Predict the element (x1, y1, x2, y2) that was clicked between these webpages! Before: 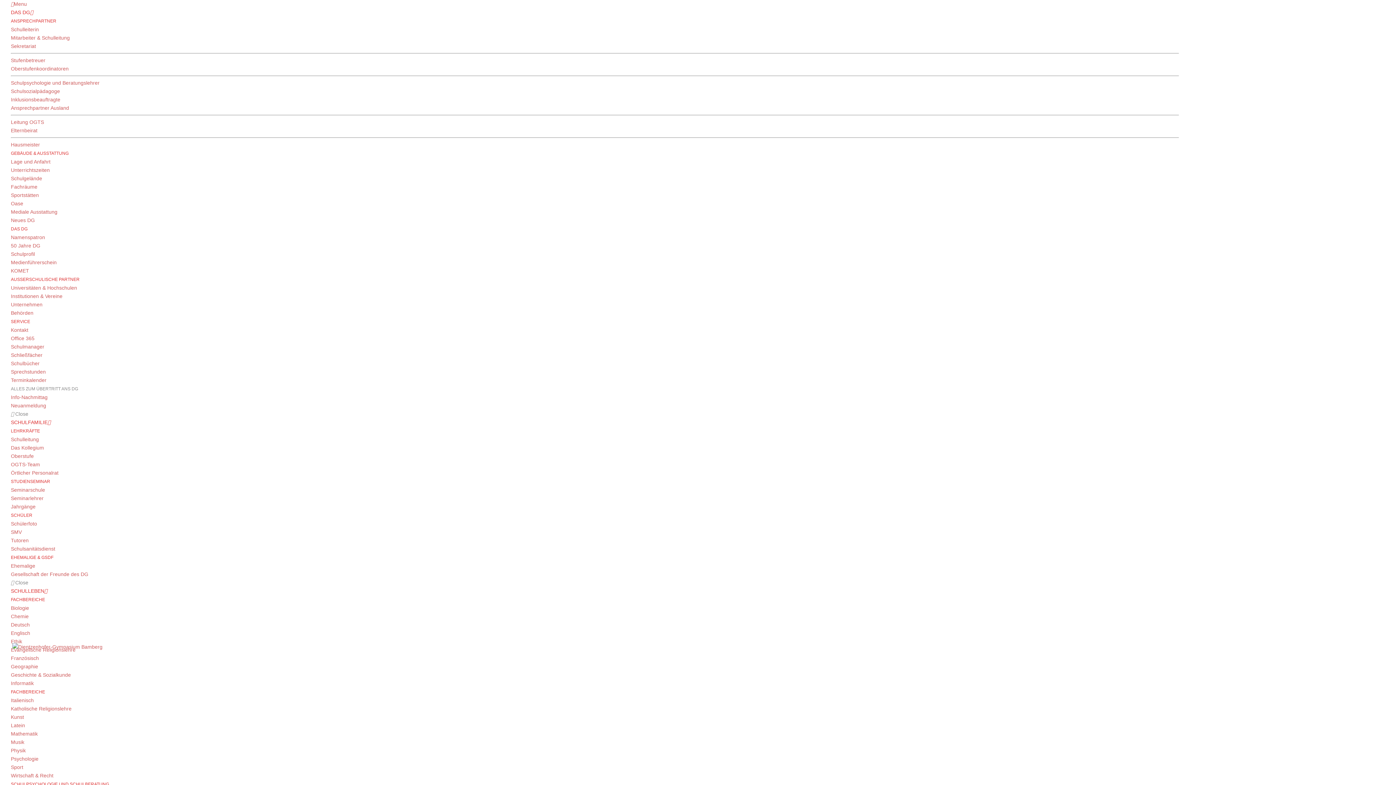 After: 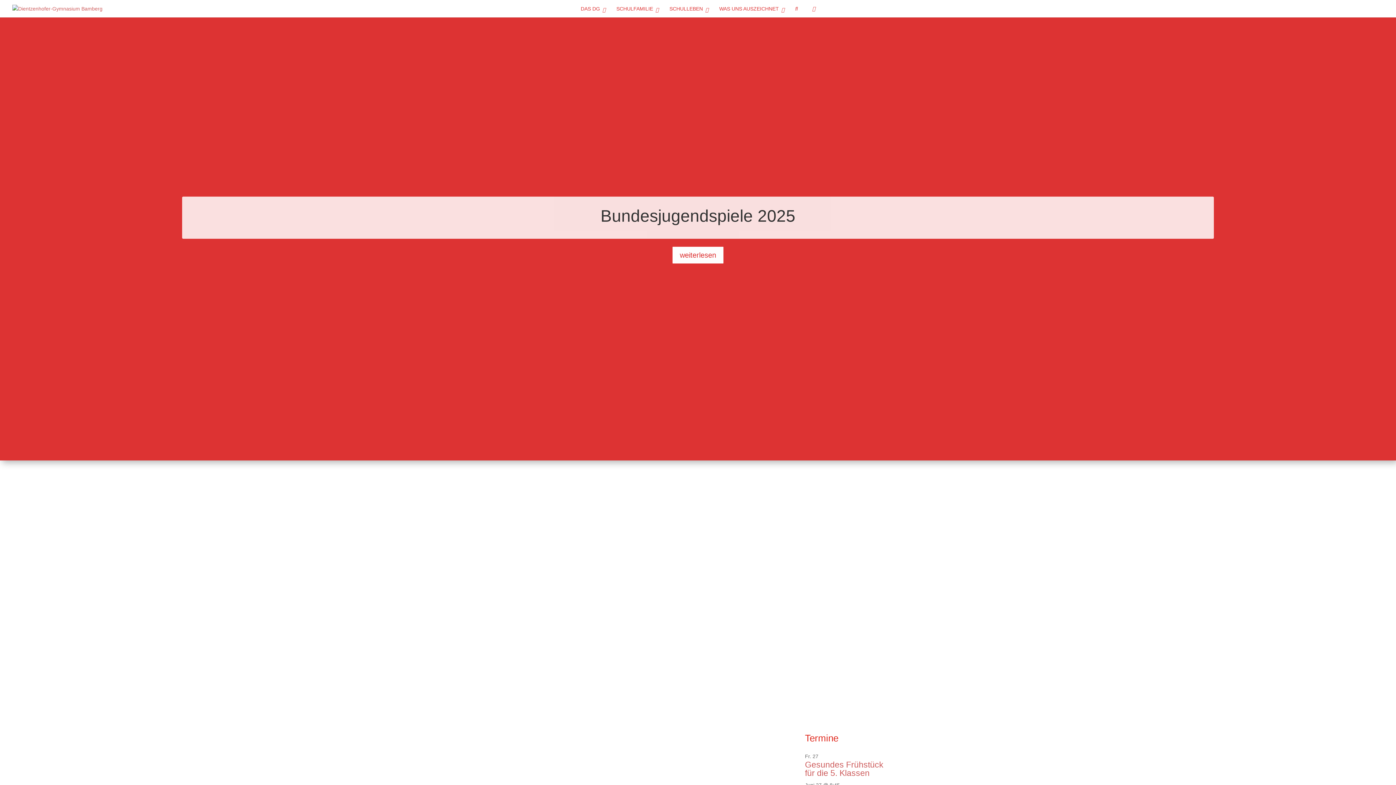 Action: bbox: (12, 644, 102, 649)